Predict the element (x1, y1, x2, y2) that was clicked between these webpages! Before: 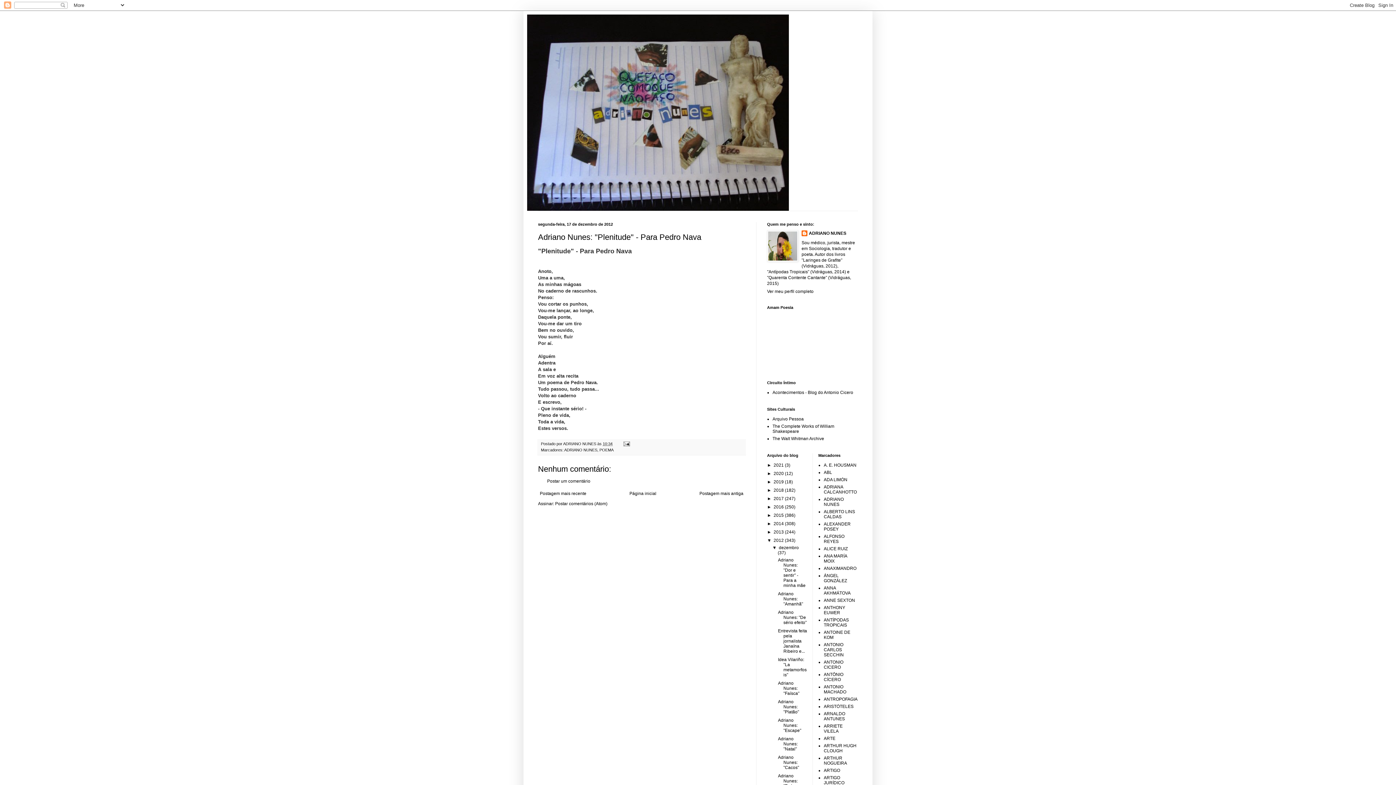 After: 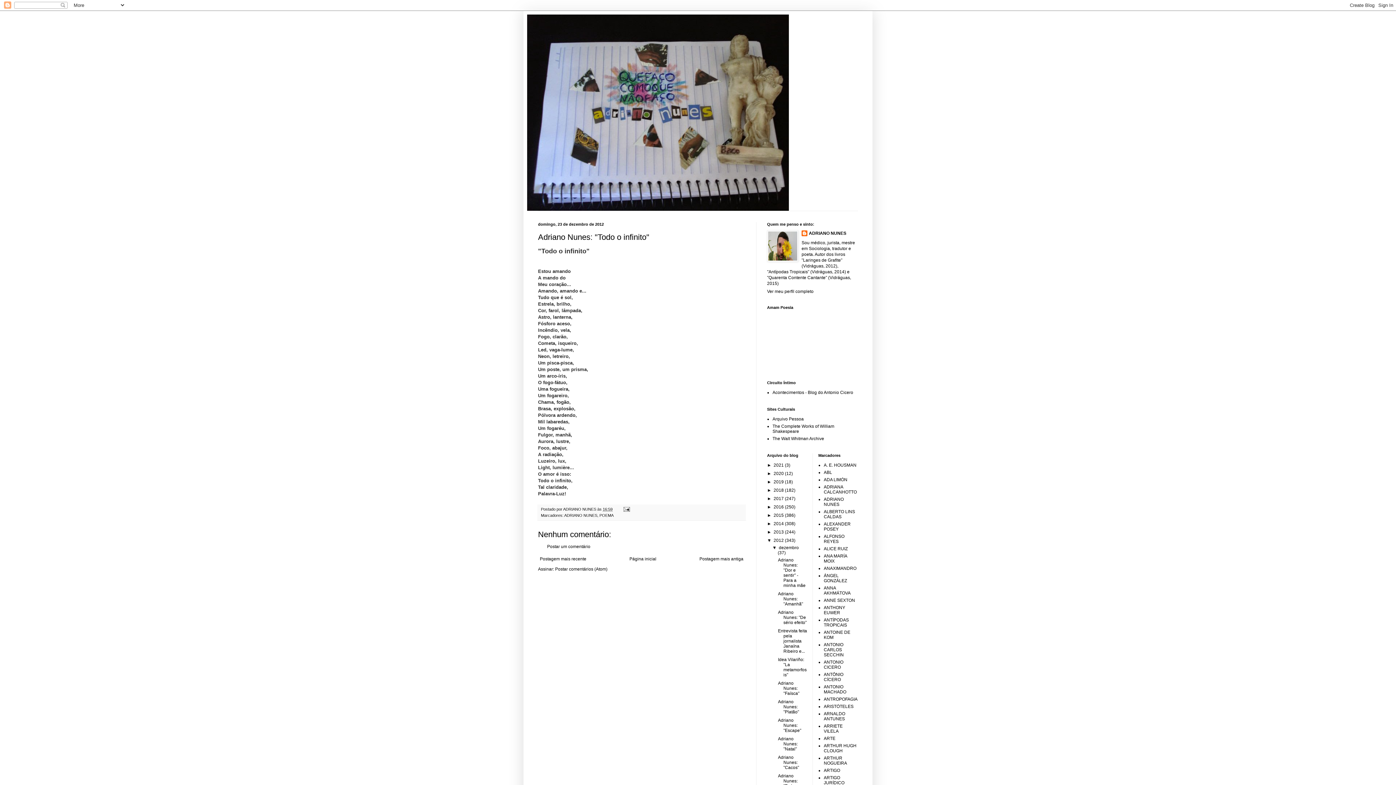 Action: label: Adriano Nunes: "Todo o infinito" bbox: (778, 773, 798, 794)